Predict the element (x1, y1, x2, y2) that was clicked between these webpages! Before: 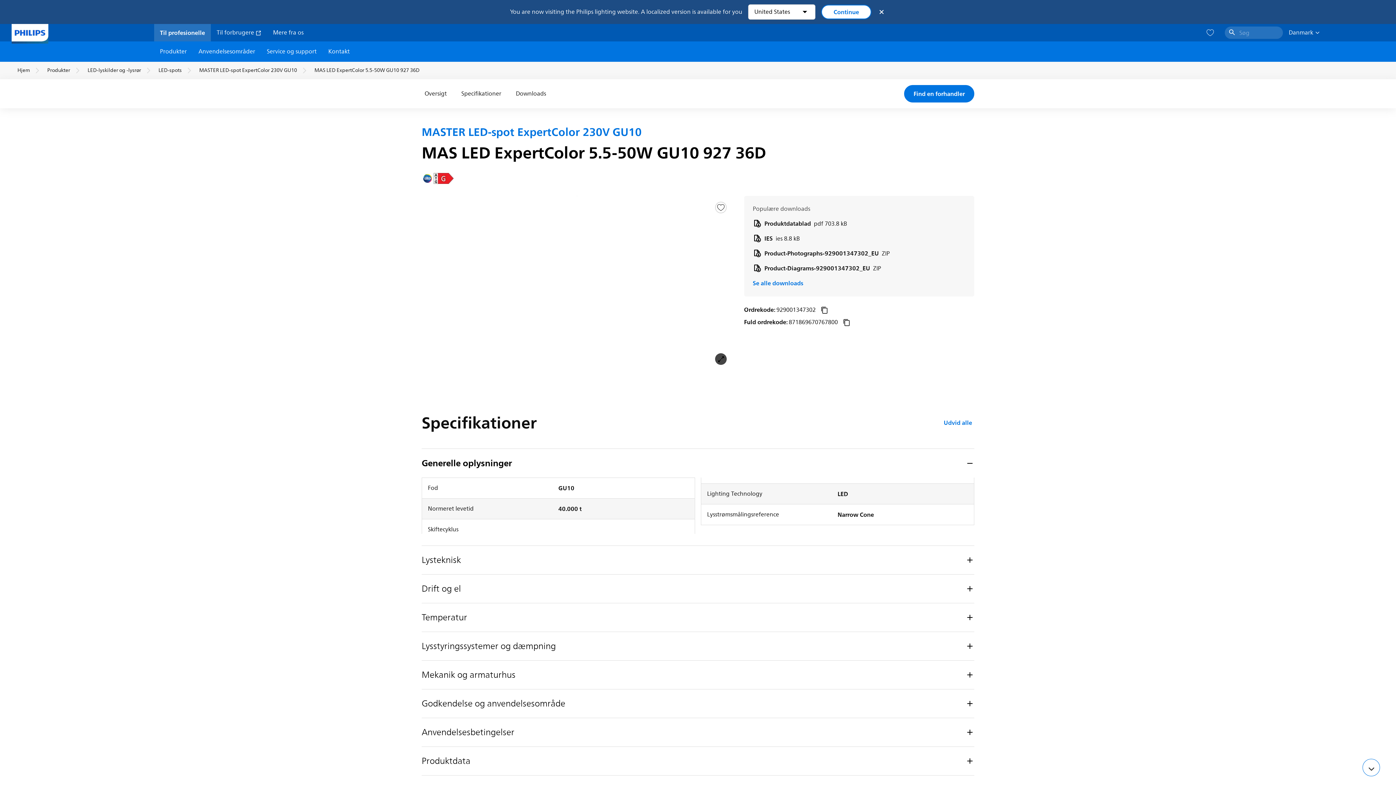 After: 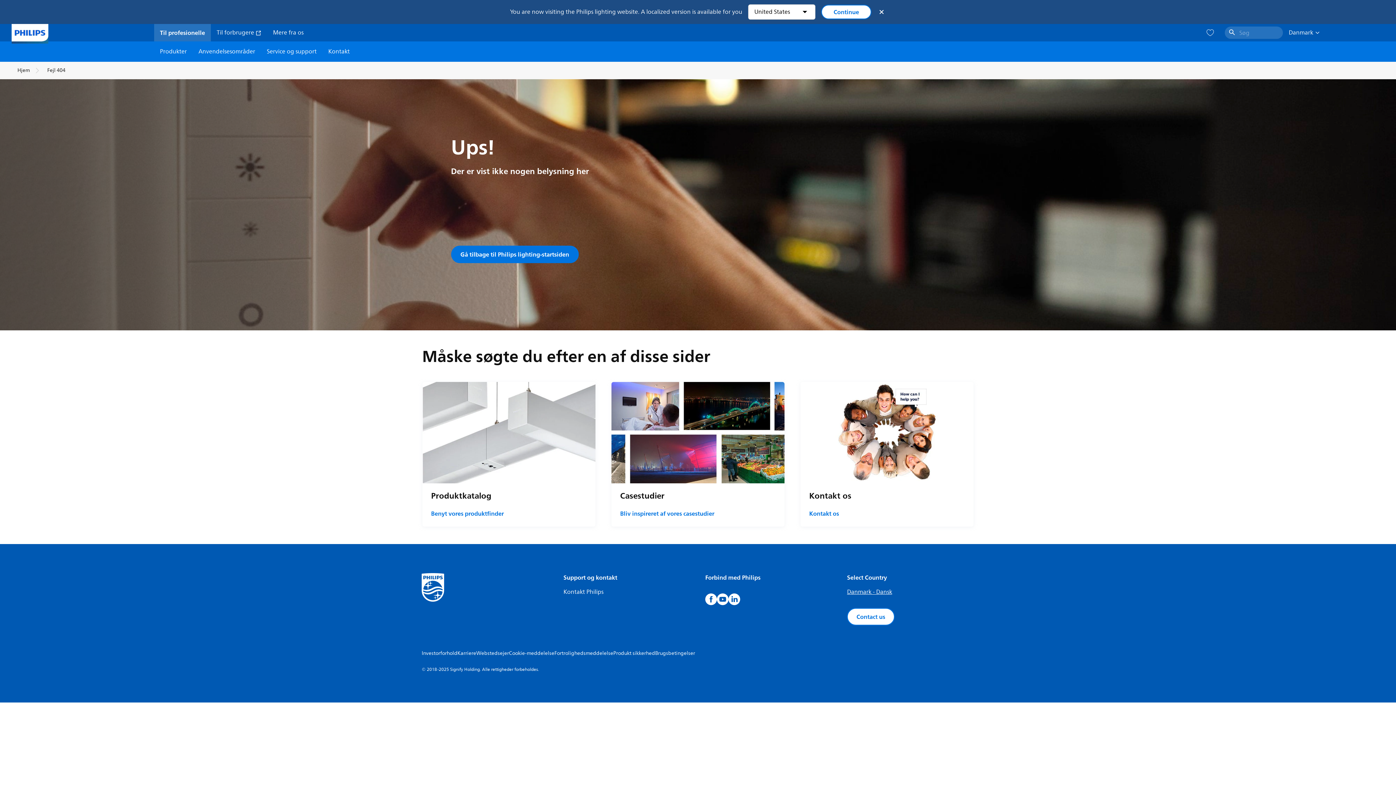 Action: label: LED-lyskilder og -lysrør bbox: (87, 66, 141, 74)